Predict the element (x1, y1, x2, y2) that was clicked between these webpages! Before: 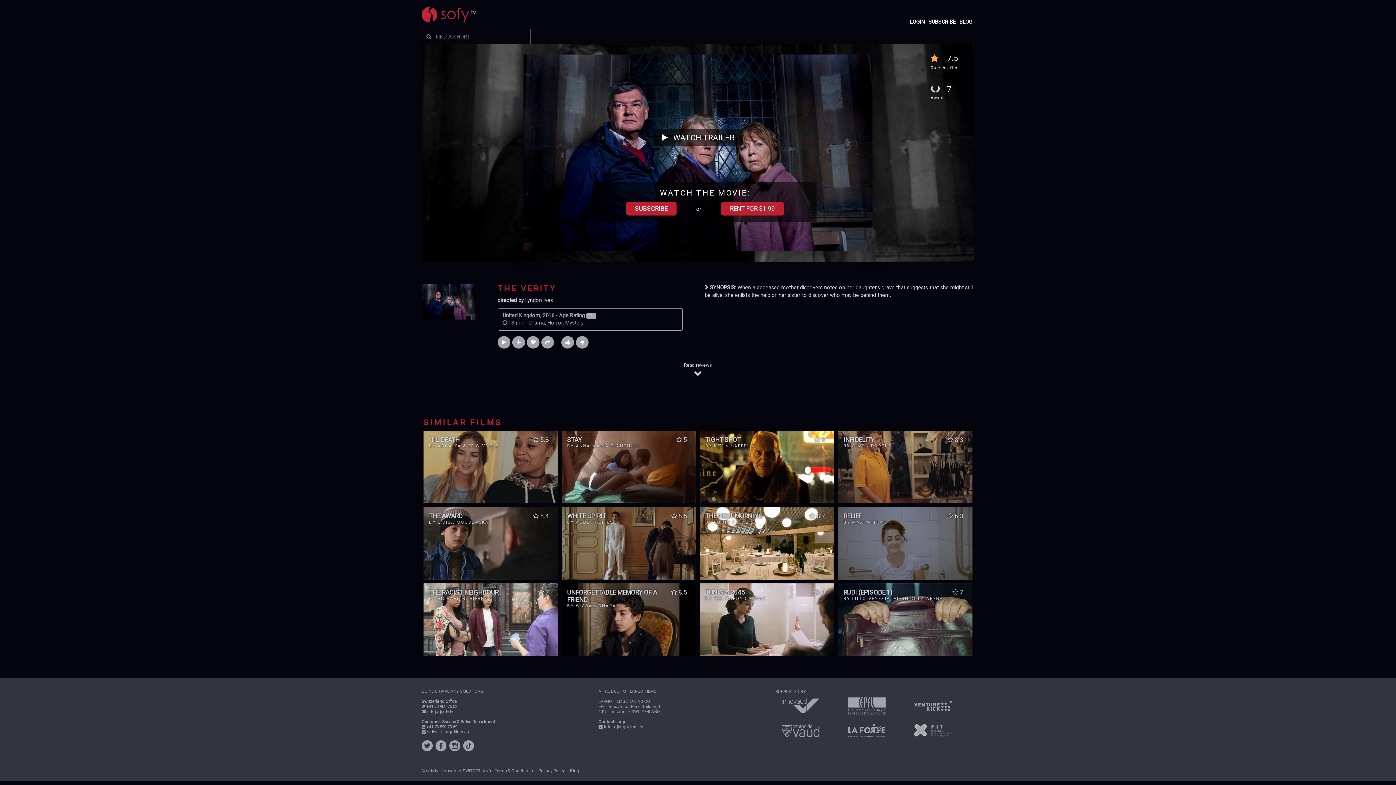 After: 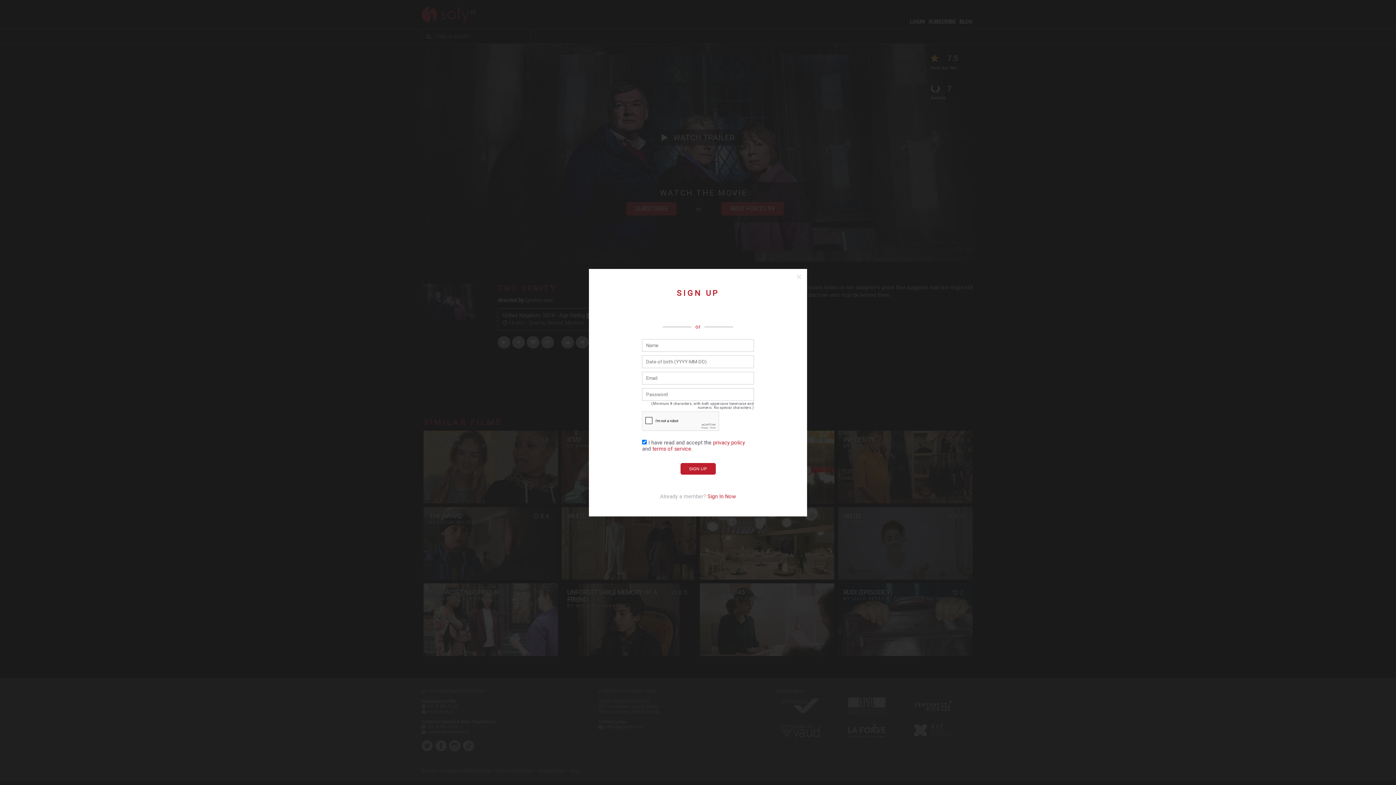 Action: bbox: (626, 202, 676, 215) label: SUBSCRIBE